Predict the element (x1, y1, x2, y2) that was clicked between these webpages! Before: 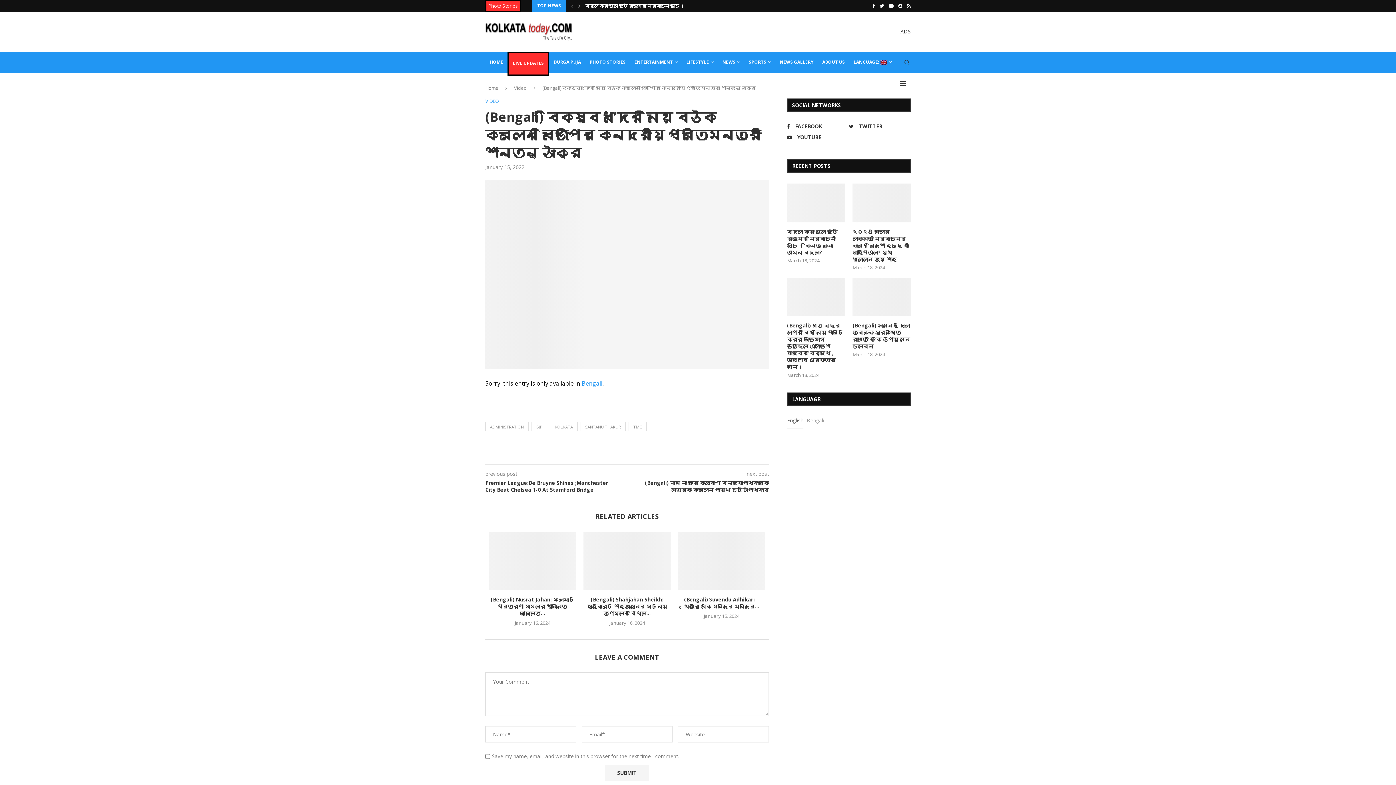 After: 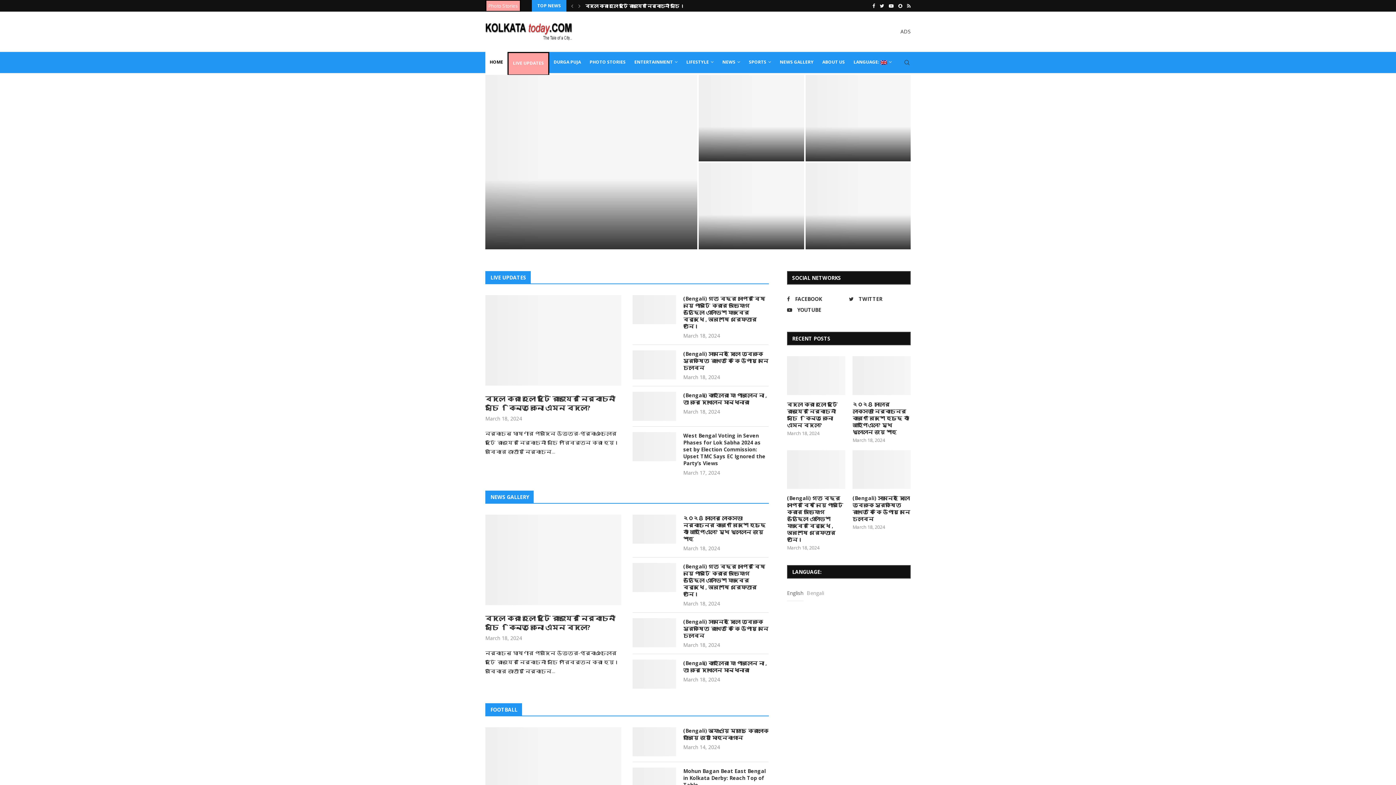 Action: bbox: (485, 51, 507, 73) label: HOME